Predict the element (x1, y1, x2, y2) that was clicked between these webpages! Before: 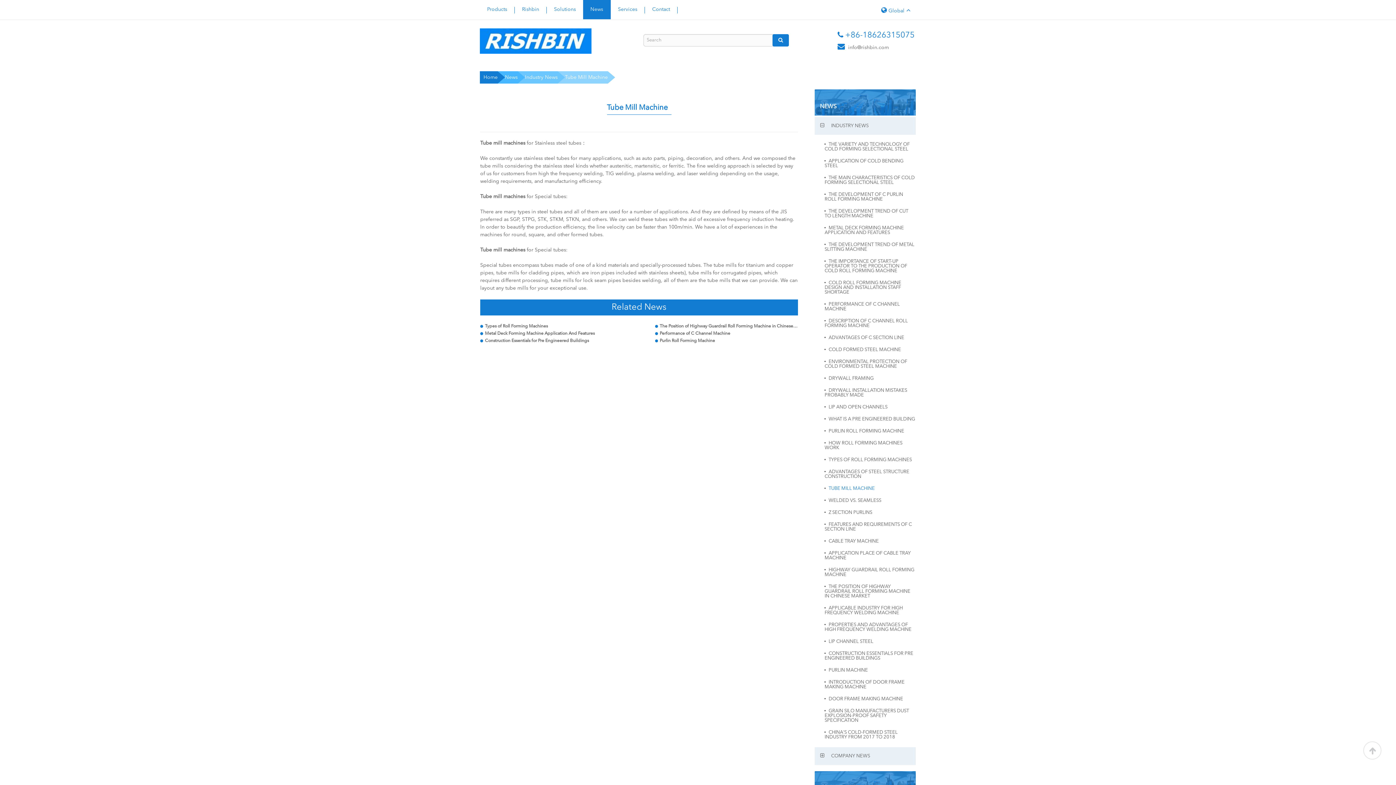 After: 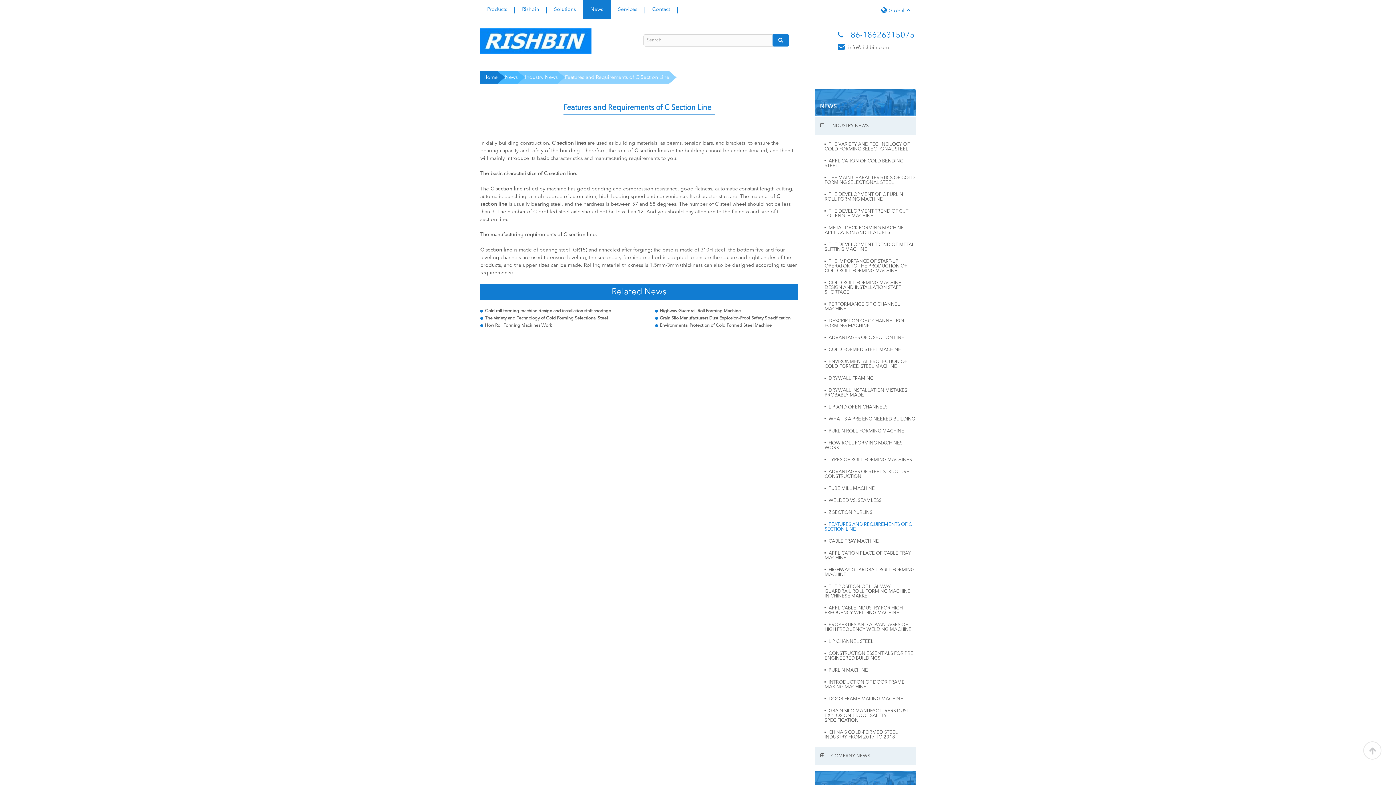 Action: label:  FEATURES AND REQUIREMENTS OF C SECTION LINE bbox: (815, 518, 916, 535)